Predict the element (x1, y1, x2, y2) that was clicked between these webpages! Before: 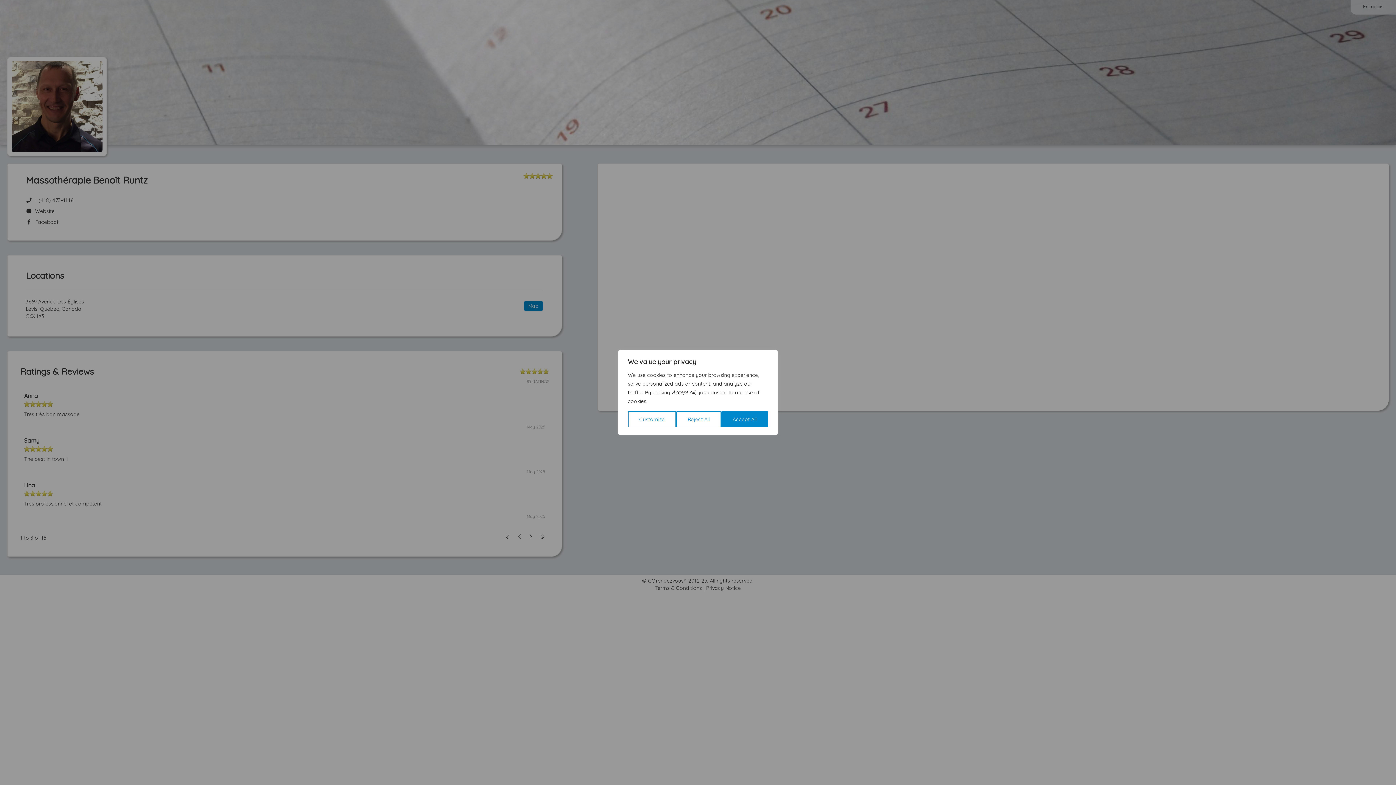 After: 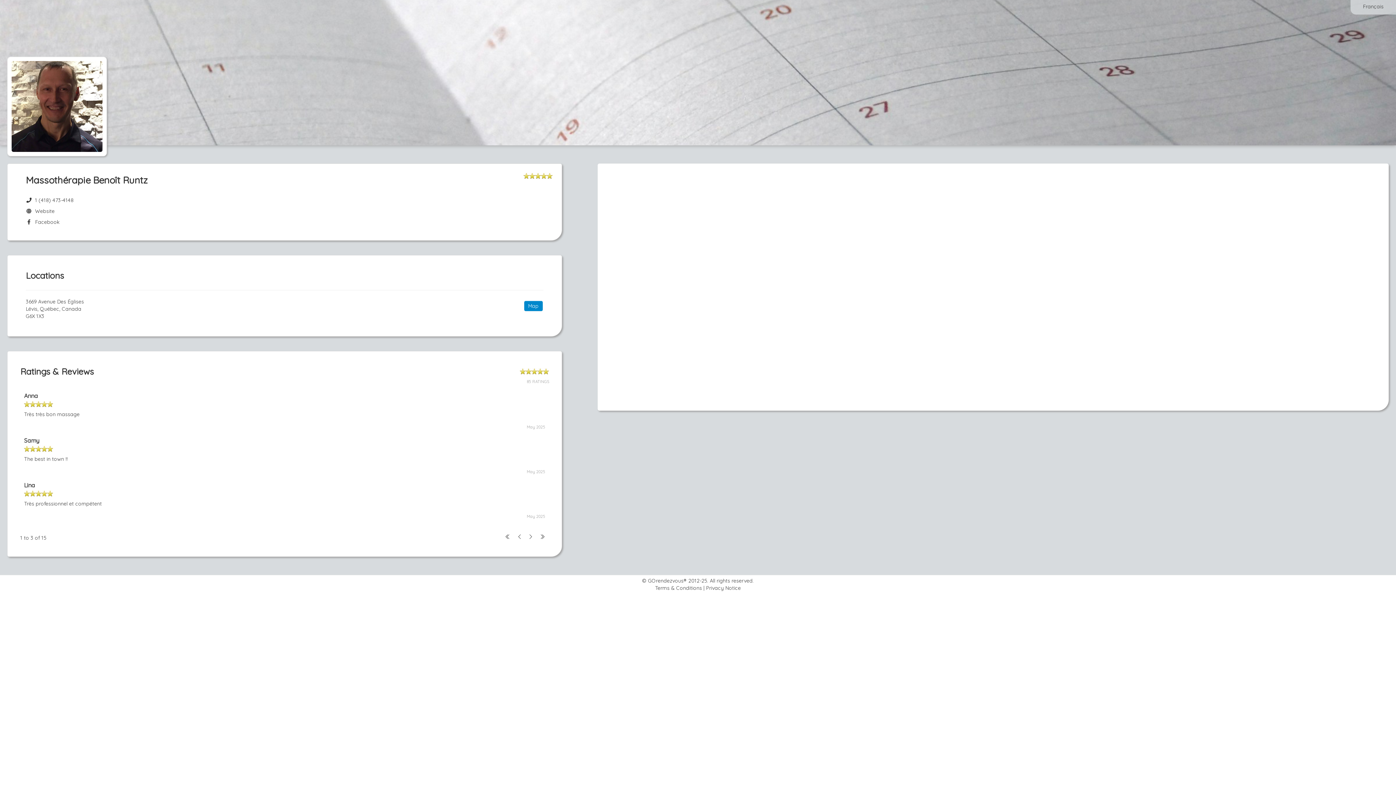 Action: label: Accept All bbox: (721, 411, 768, 427)